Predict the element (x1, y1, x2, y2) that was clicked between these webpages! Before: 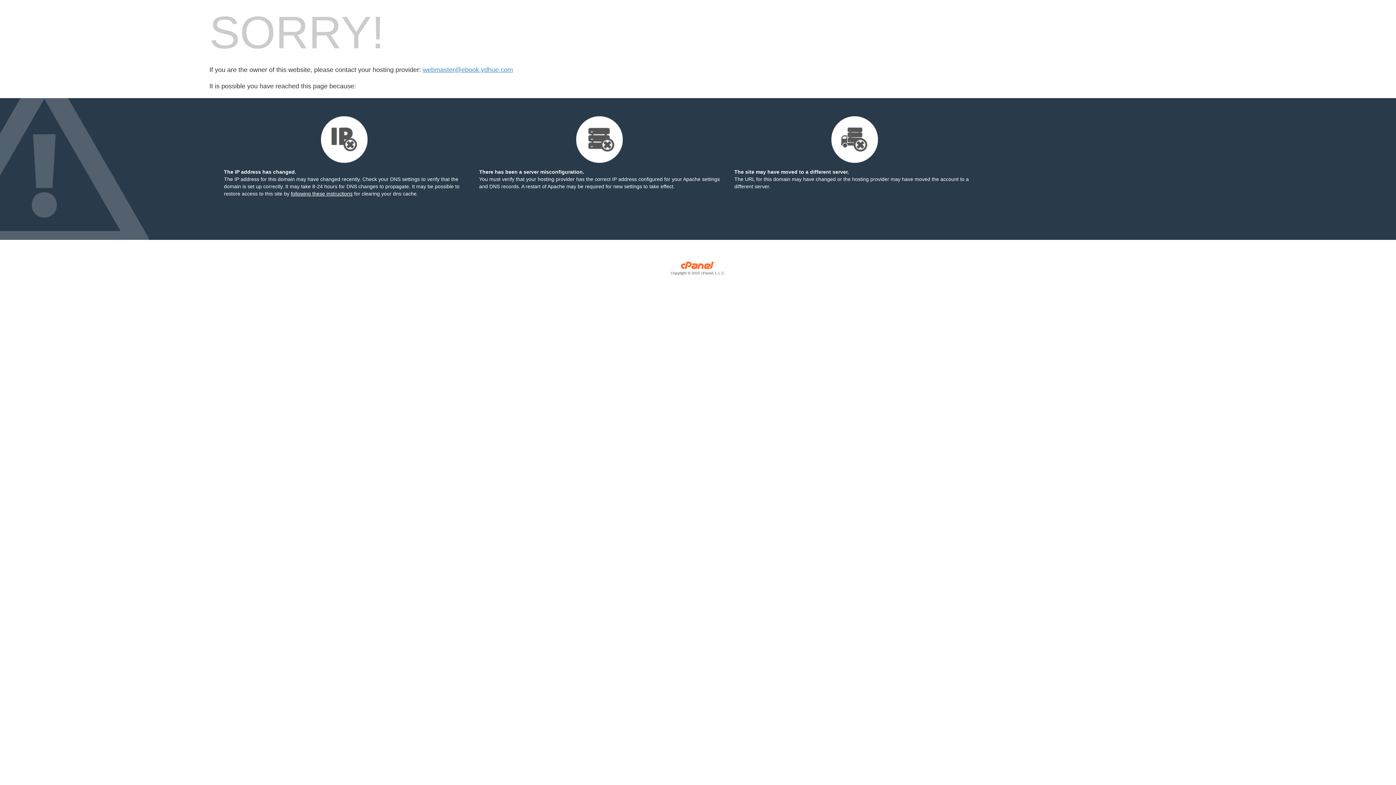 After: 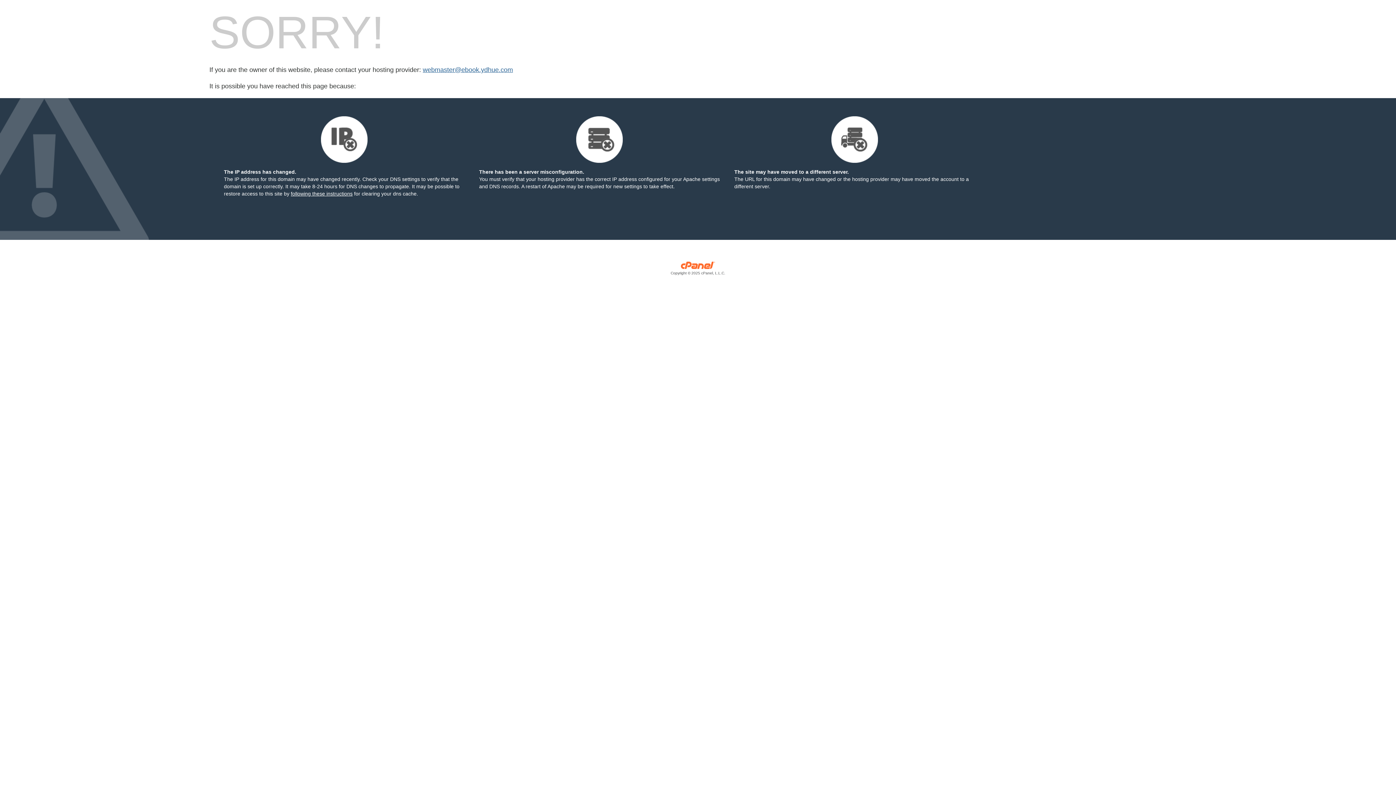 Action: bbox: (422, 66, 513, 73) label: webmaster@ebook.ydhue.com